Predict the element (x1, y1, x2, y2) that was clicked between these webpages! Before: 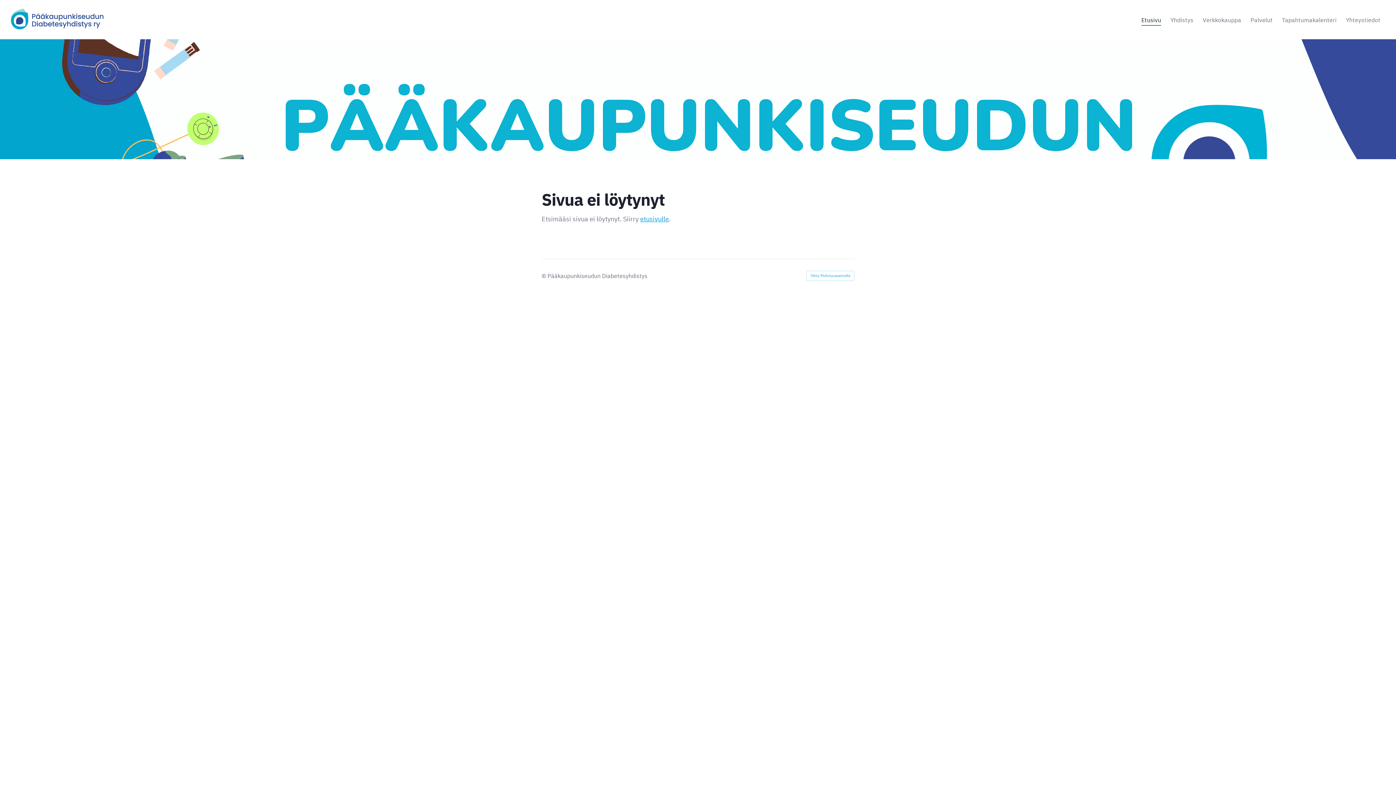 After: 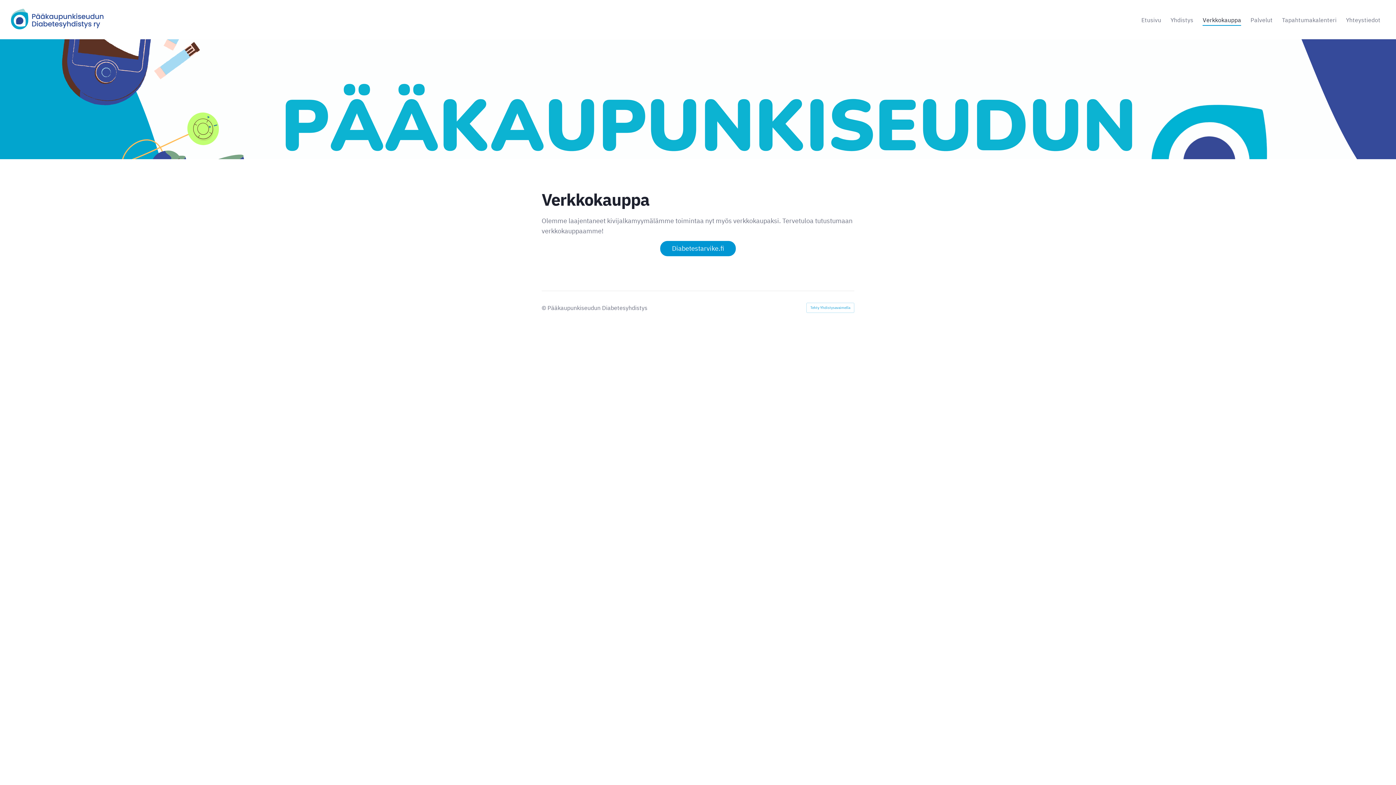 Action: bbox: (1203, 14, 1241, 25) label: Verkkokauppa